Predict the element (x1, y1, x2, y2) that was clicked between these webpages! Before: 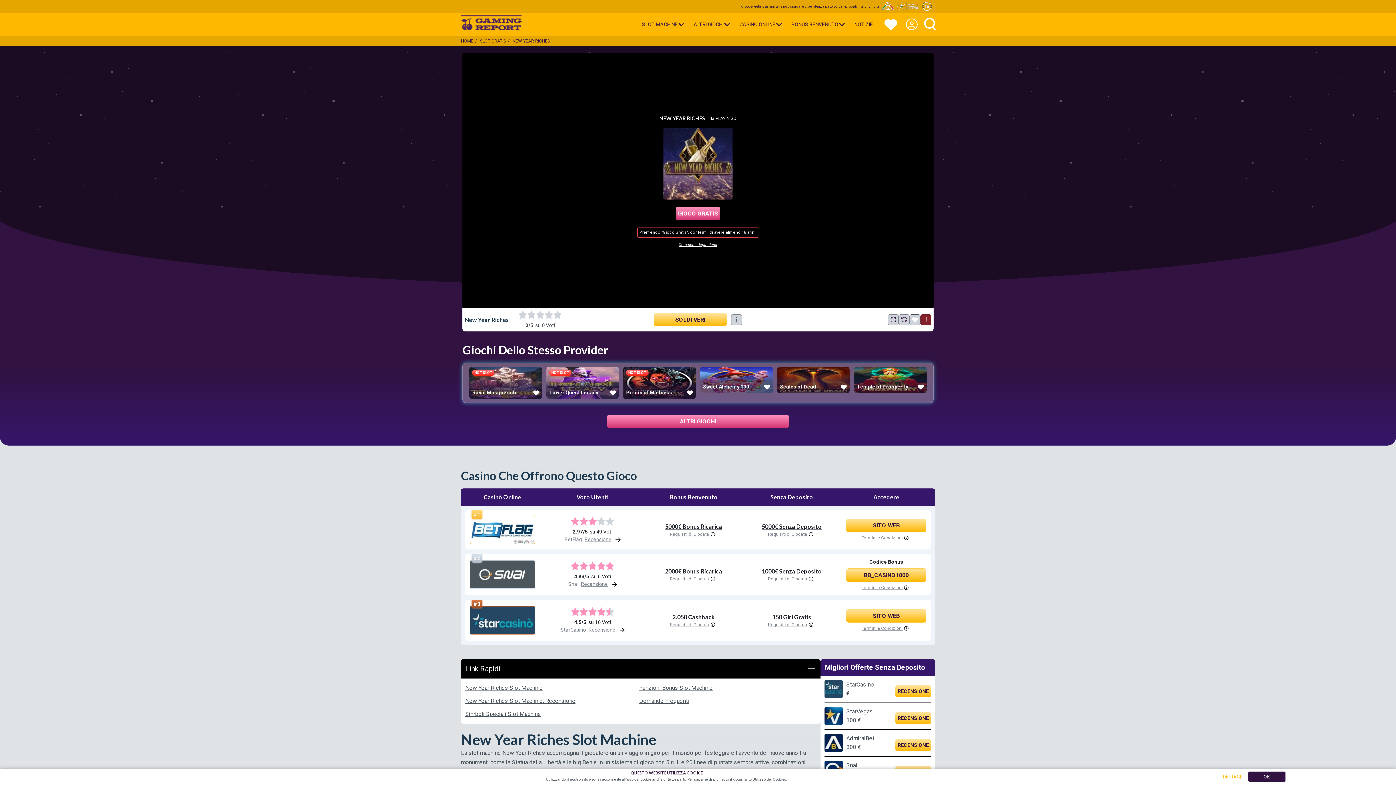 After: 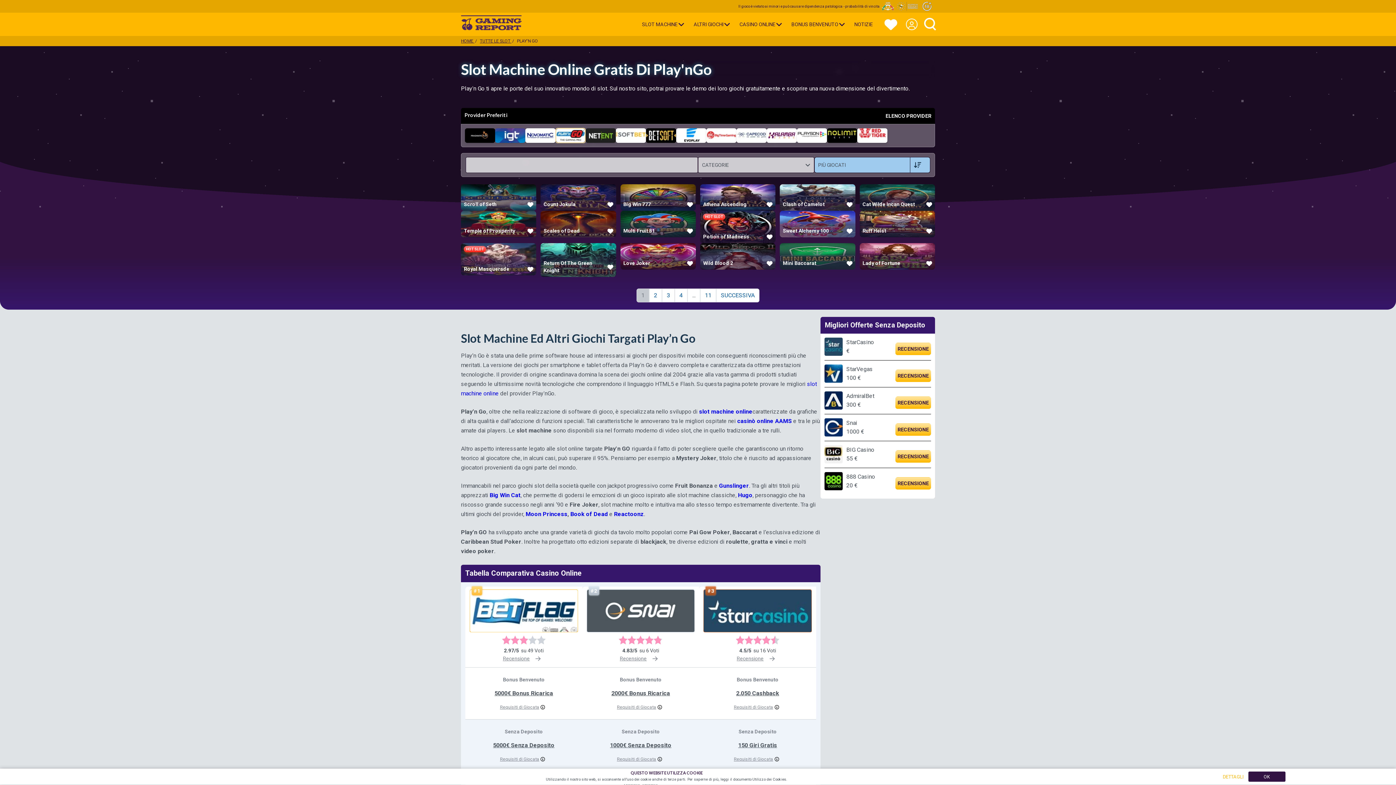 Action: label: PLAY'N GO bbox: (715, 116, 736, 121)